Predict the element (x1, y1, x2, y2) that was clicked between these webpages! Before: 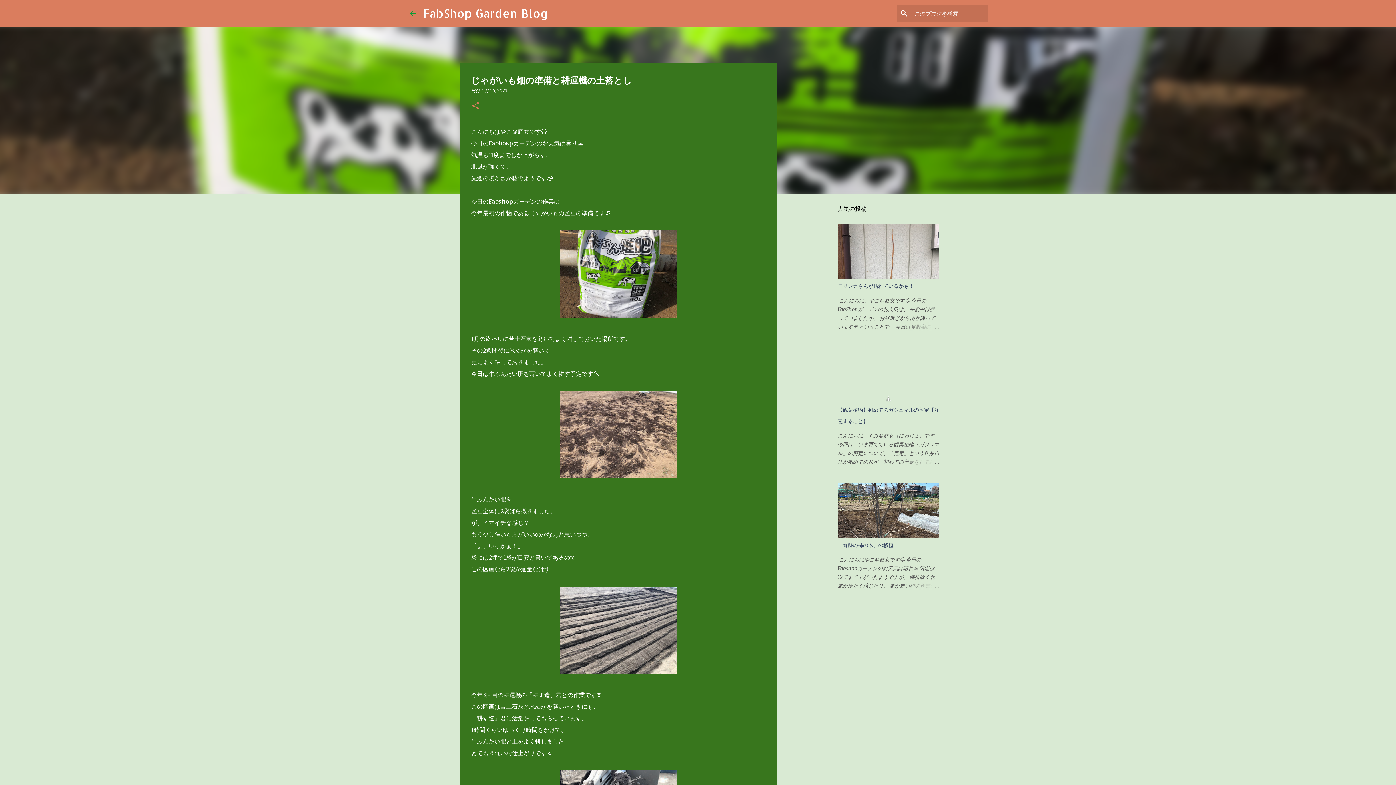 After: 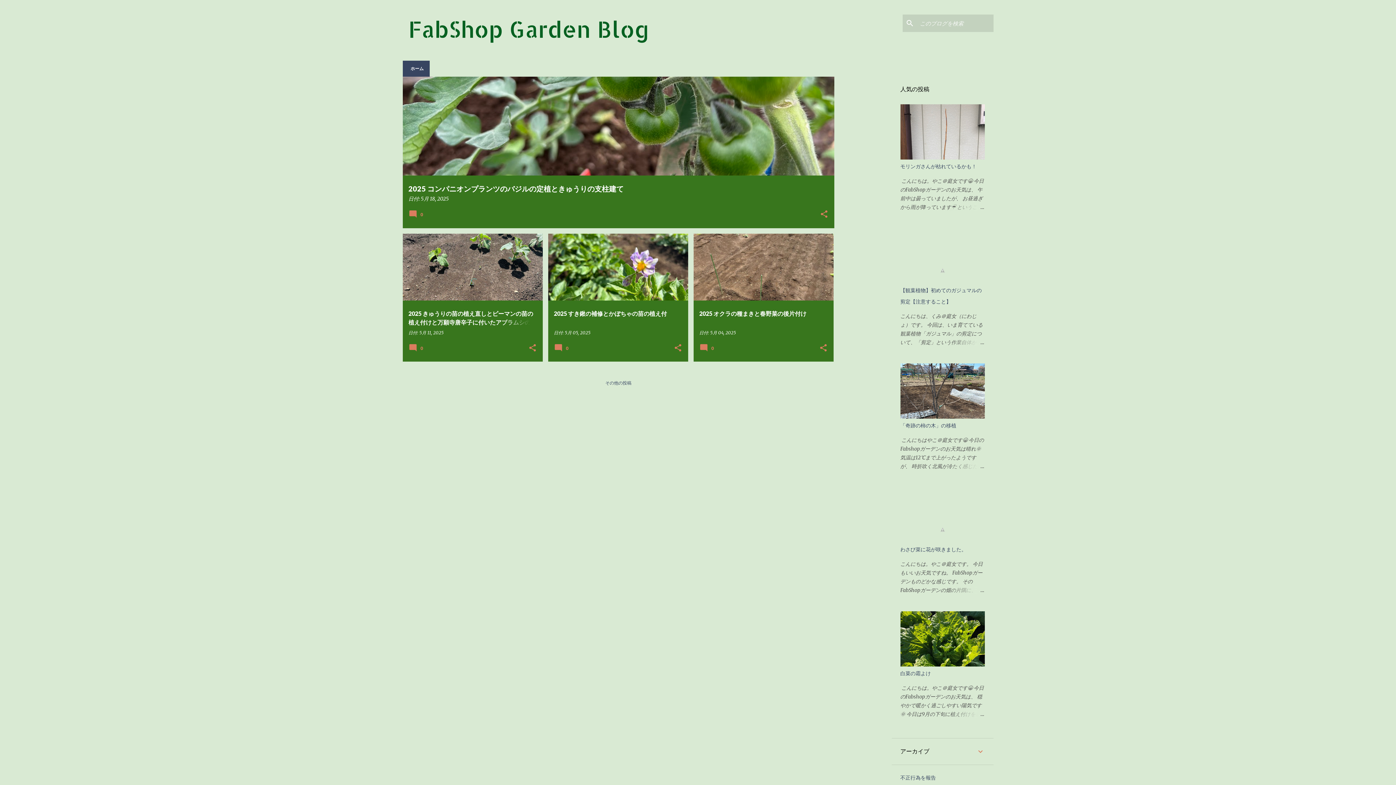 Action: label: FabShop Garden Blog bbox: (423, 5, 548, 20)